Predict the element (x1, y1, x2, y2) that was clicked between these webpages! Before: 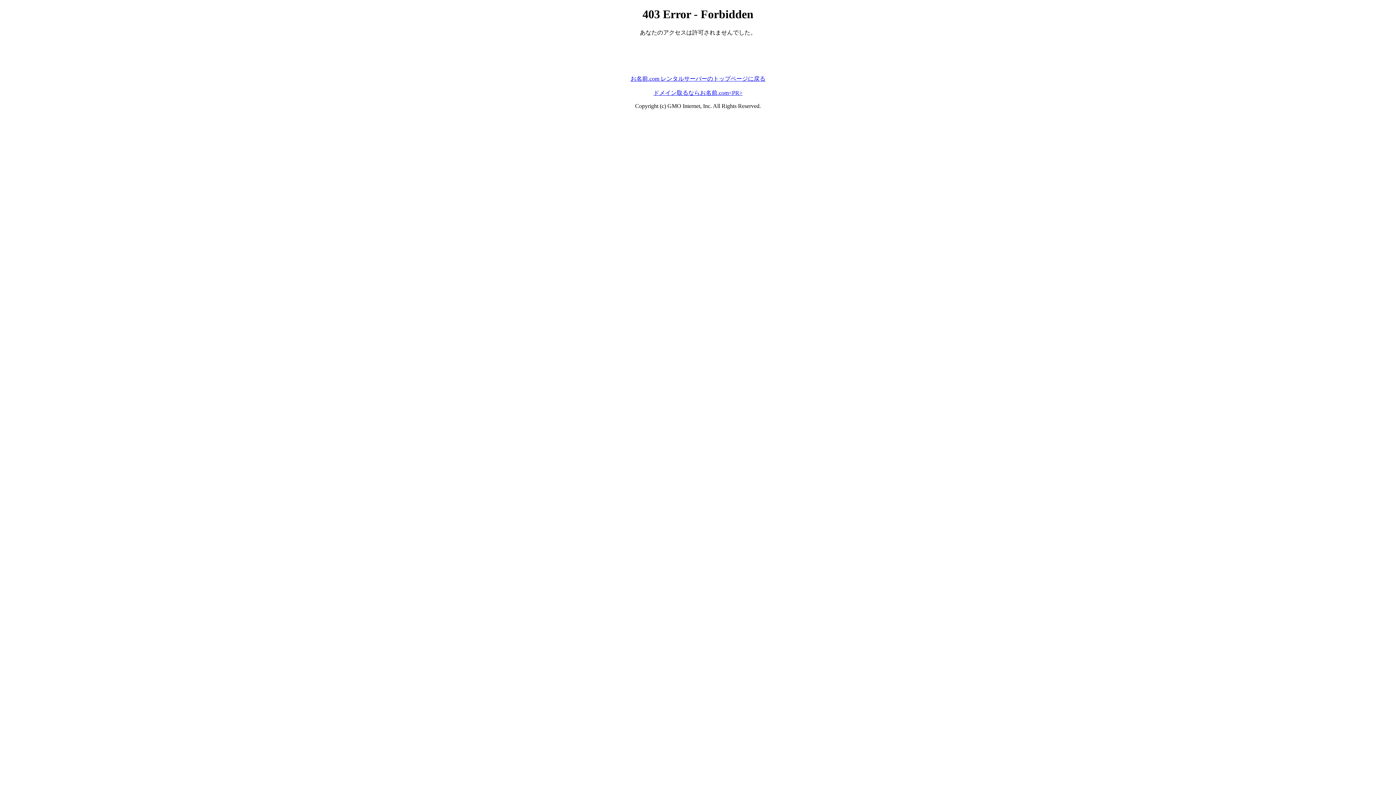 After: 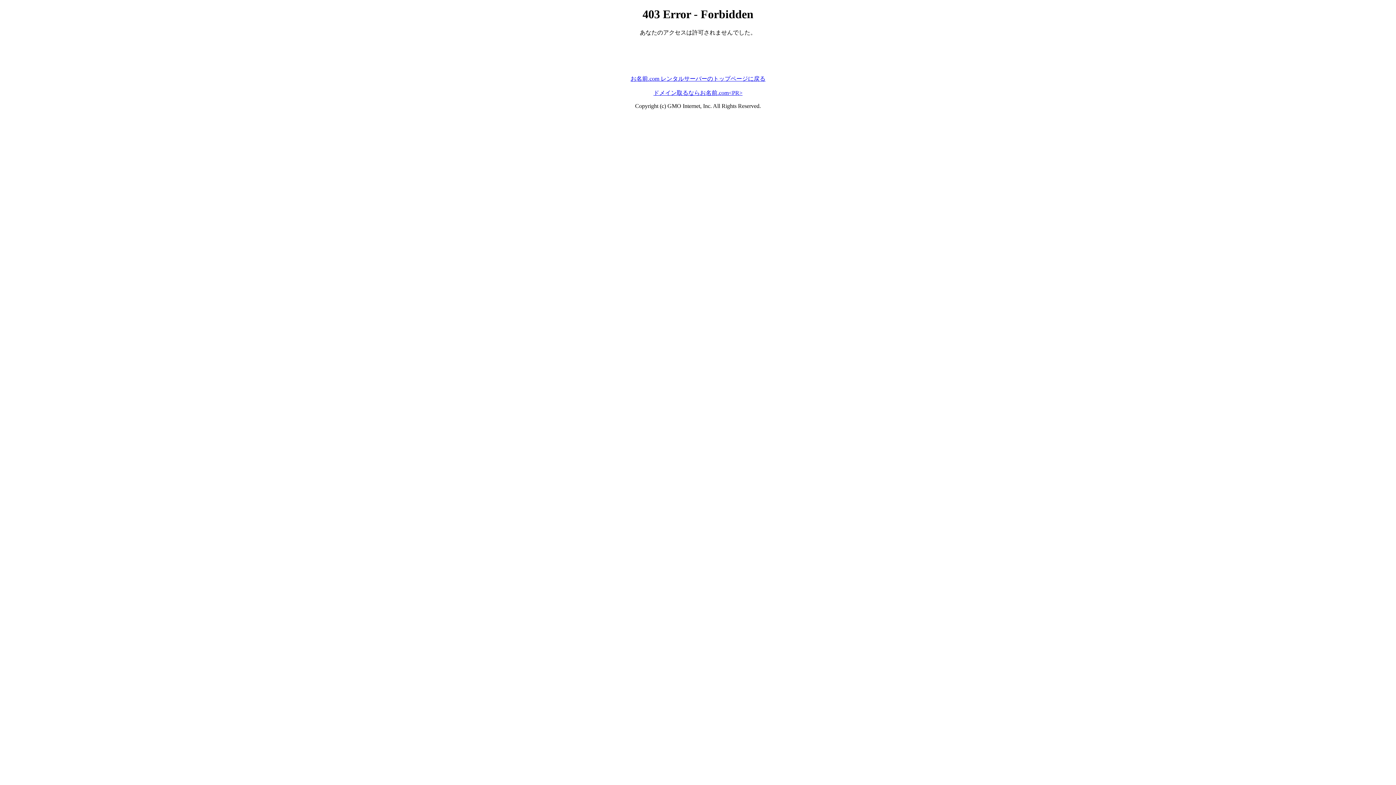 Action: bbox: (630, 75, 765, 81) label: お名前.com レンタルサーバーのトップページに戻る